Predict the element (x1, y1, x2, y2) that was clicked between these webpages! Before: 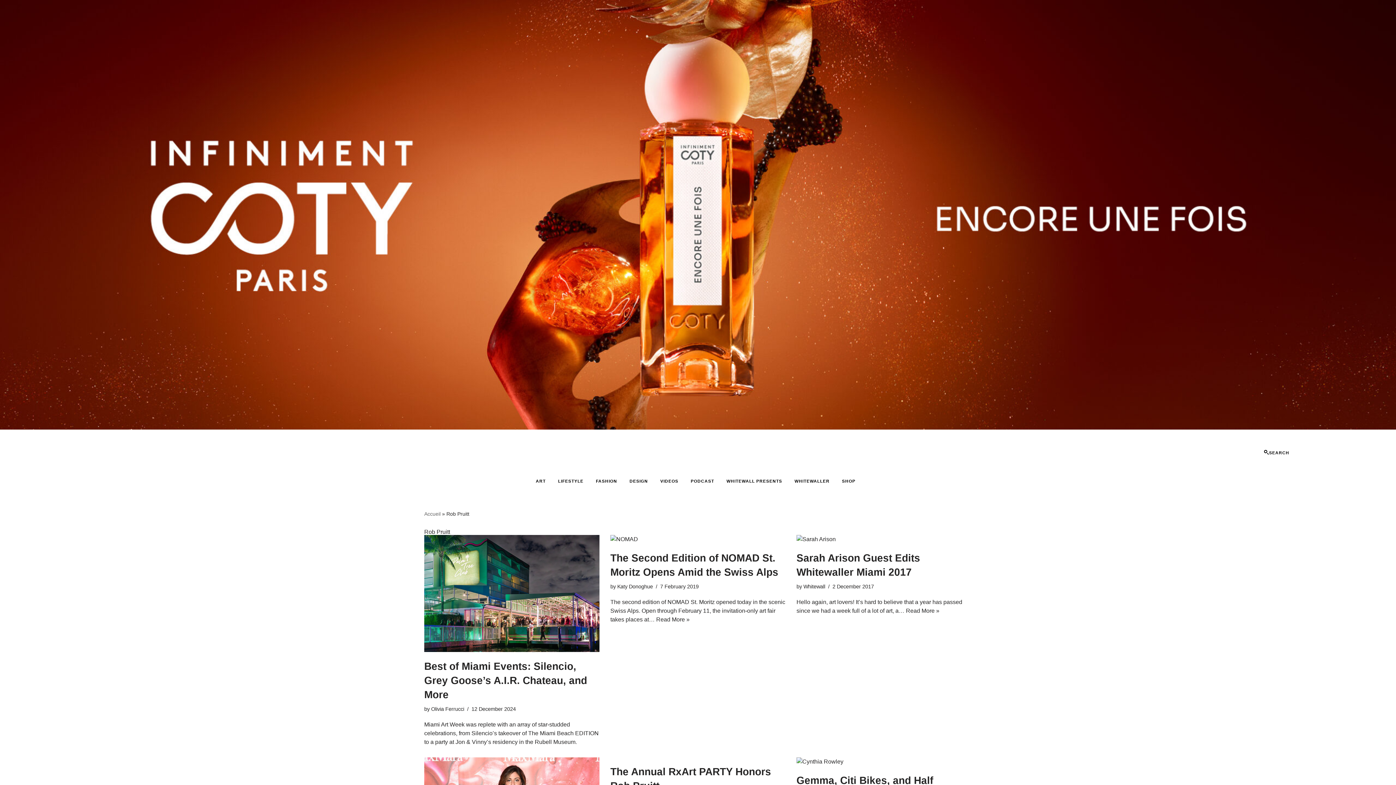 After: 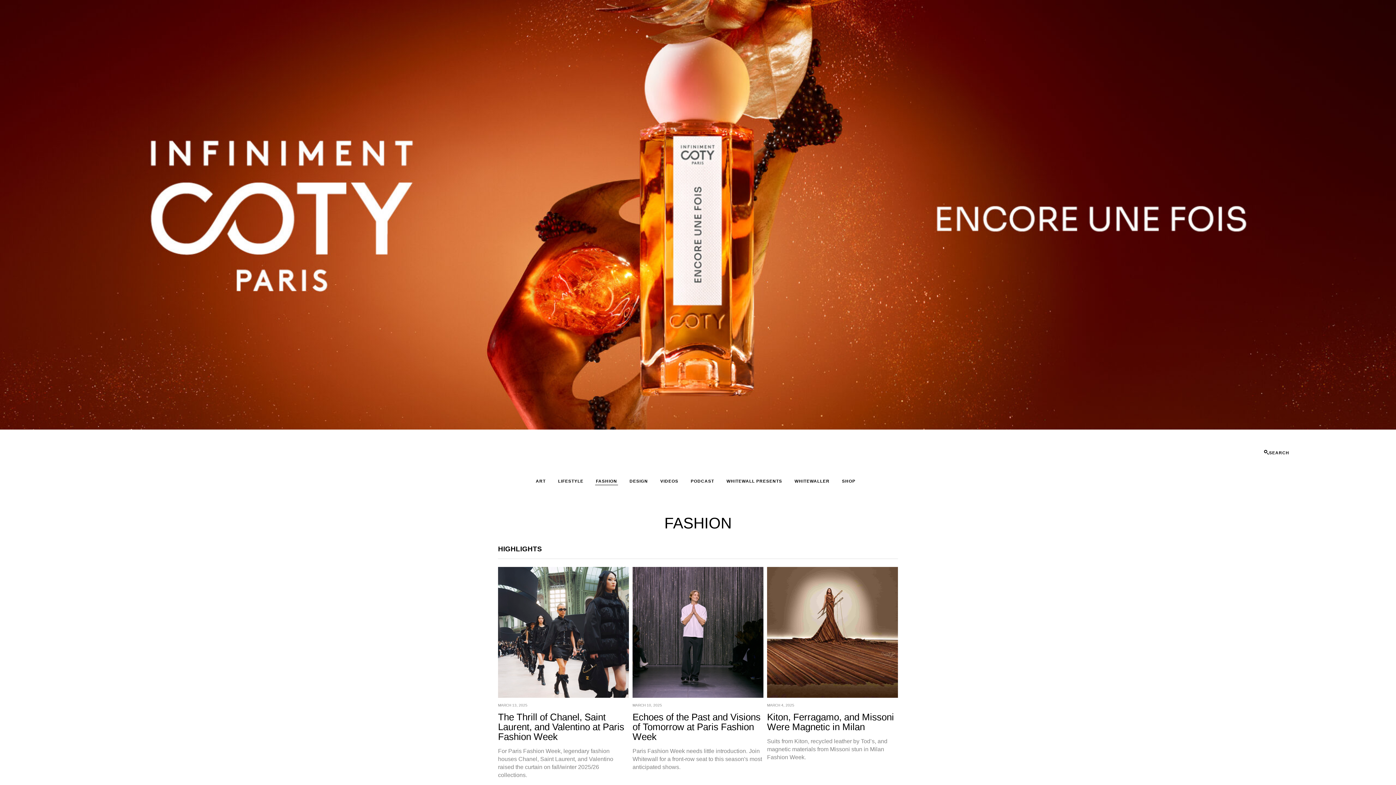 Action: bbox: (595, 477, 618, 485) label: FASHION